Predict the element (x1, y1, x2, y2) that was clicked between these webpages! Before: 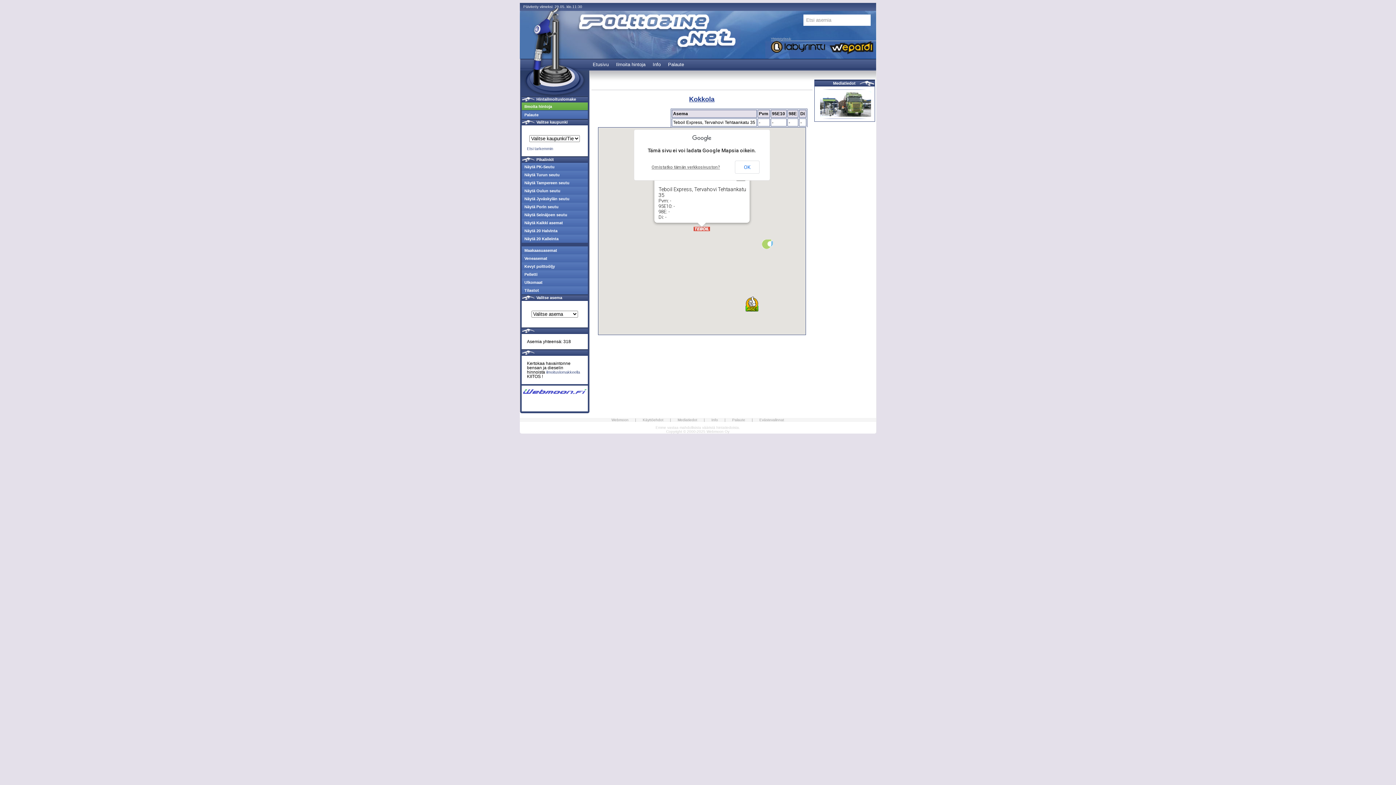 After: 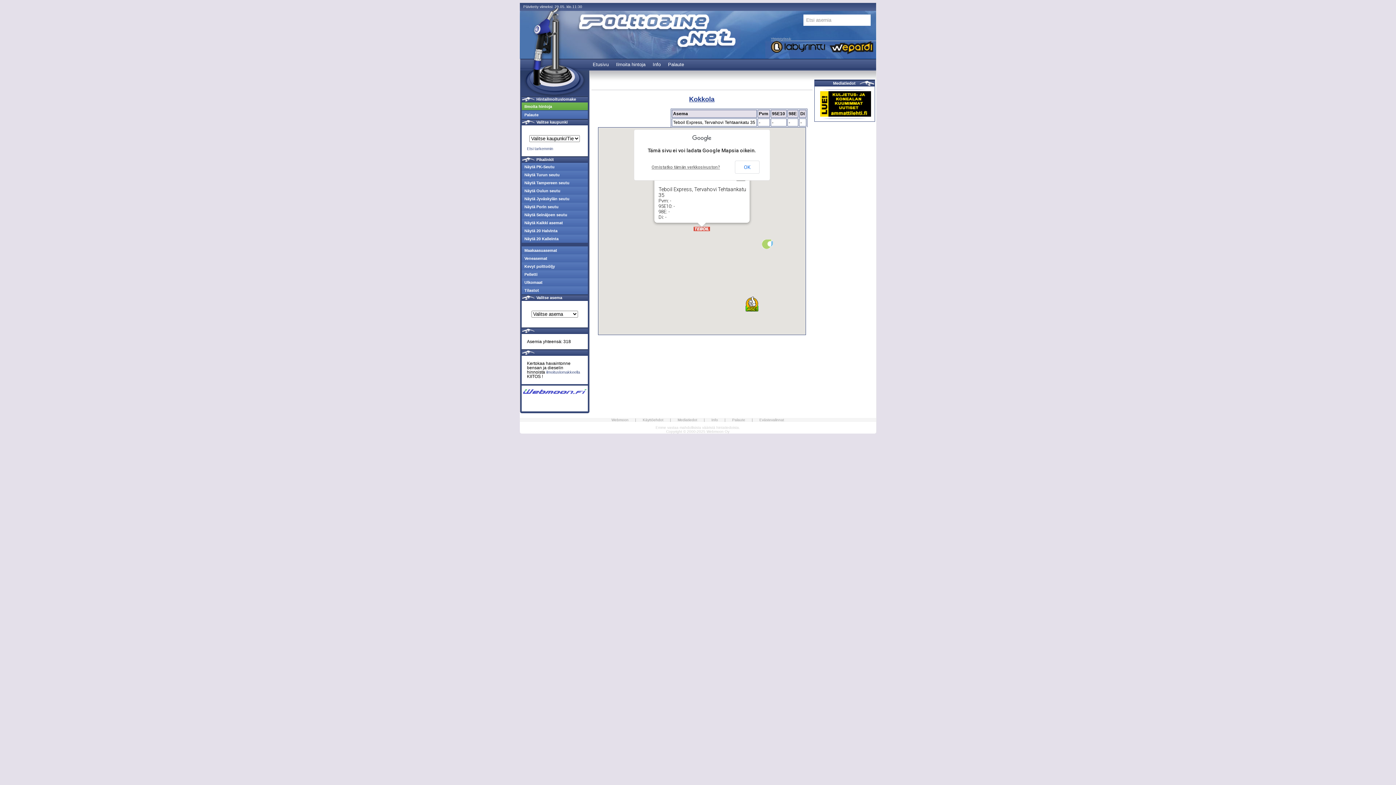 Action: bbox: (820, 112, 871, 117)